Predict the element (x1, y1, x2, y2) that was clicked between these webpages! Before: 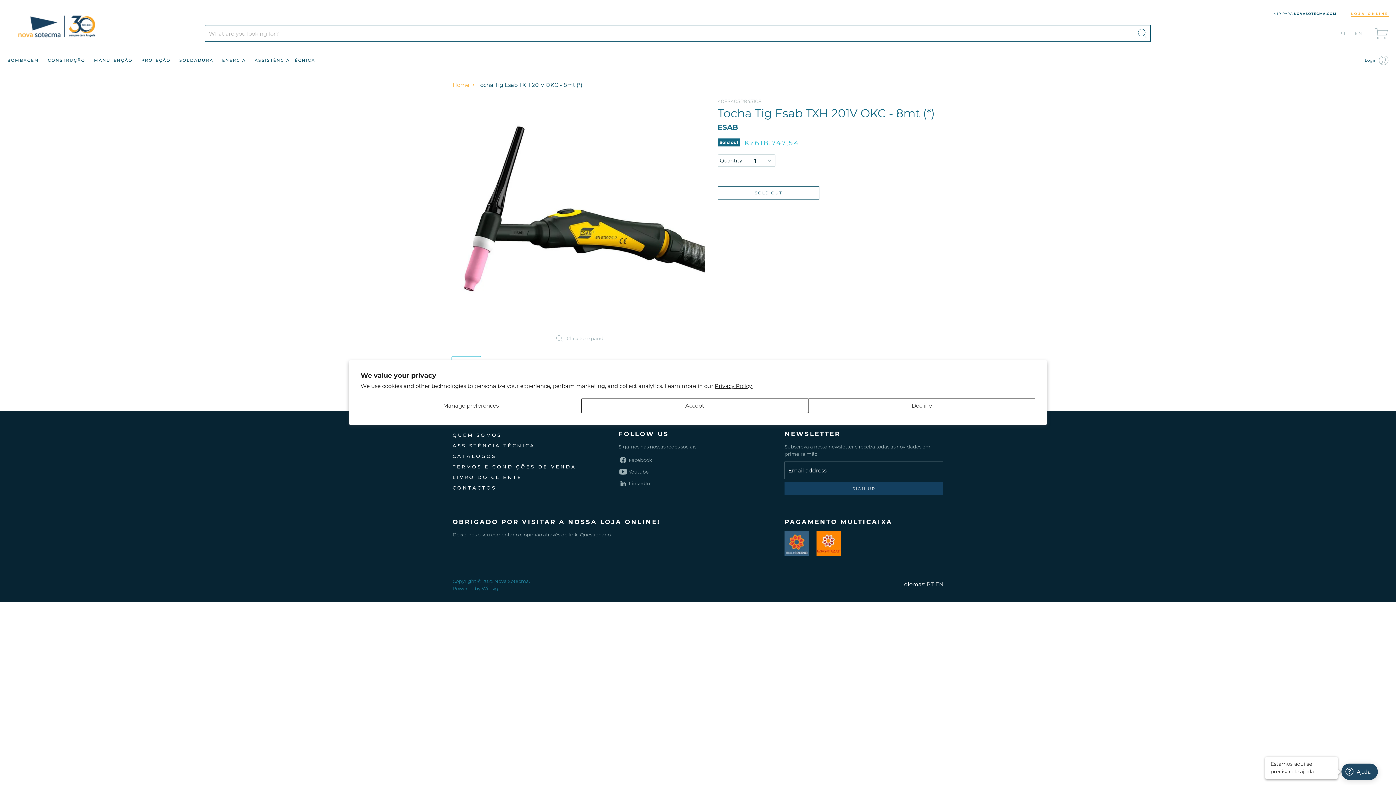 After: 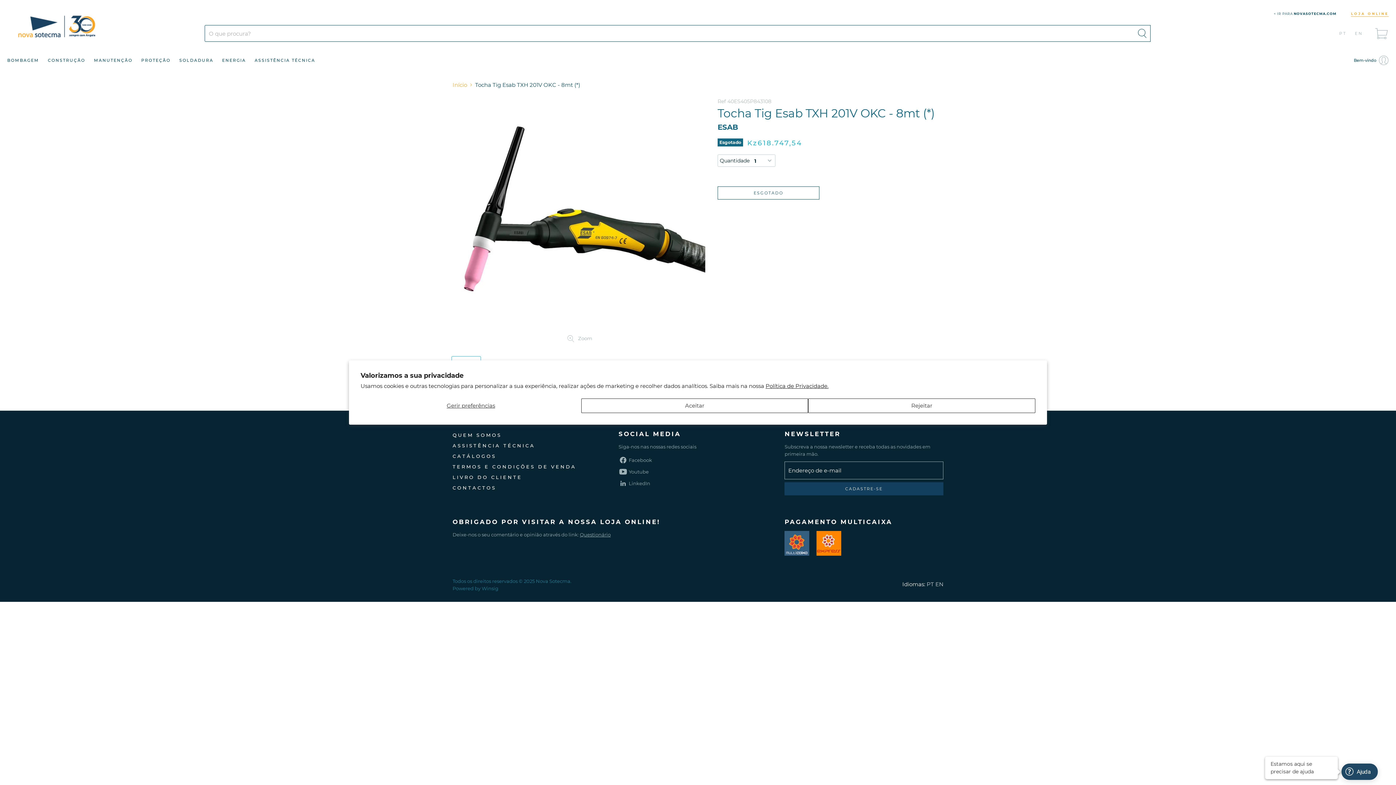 Action: bbox: (926, 581, 934, 588) label: PT